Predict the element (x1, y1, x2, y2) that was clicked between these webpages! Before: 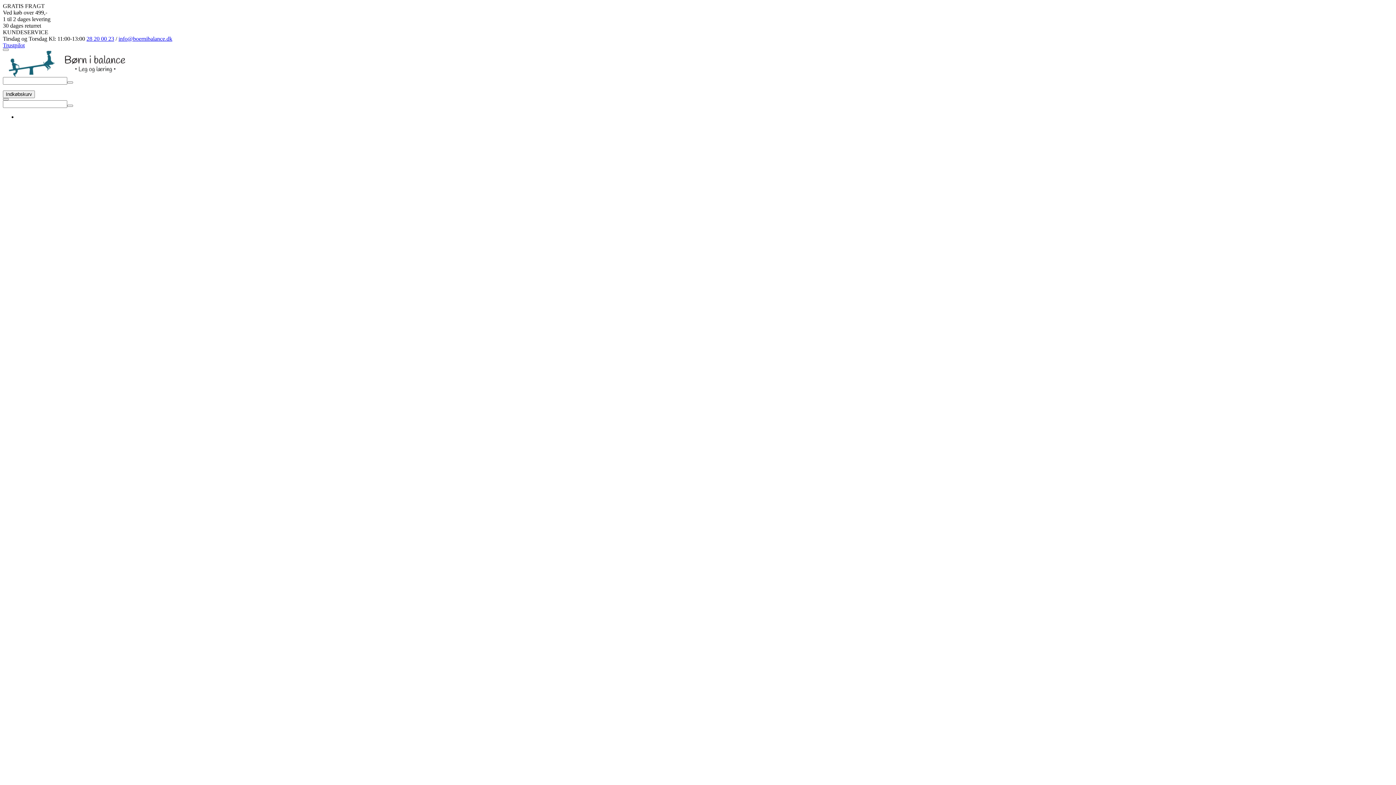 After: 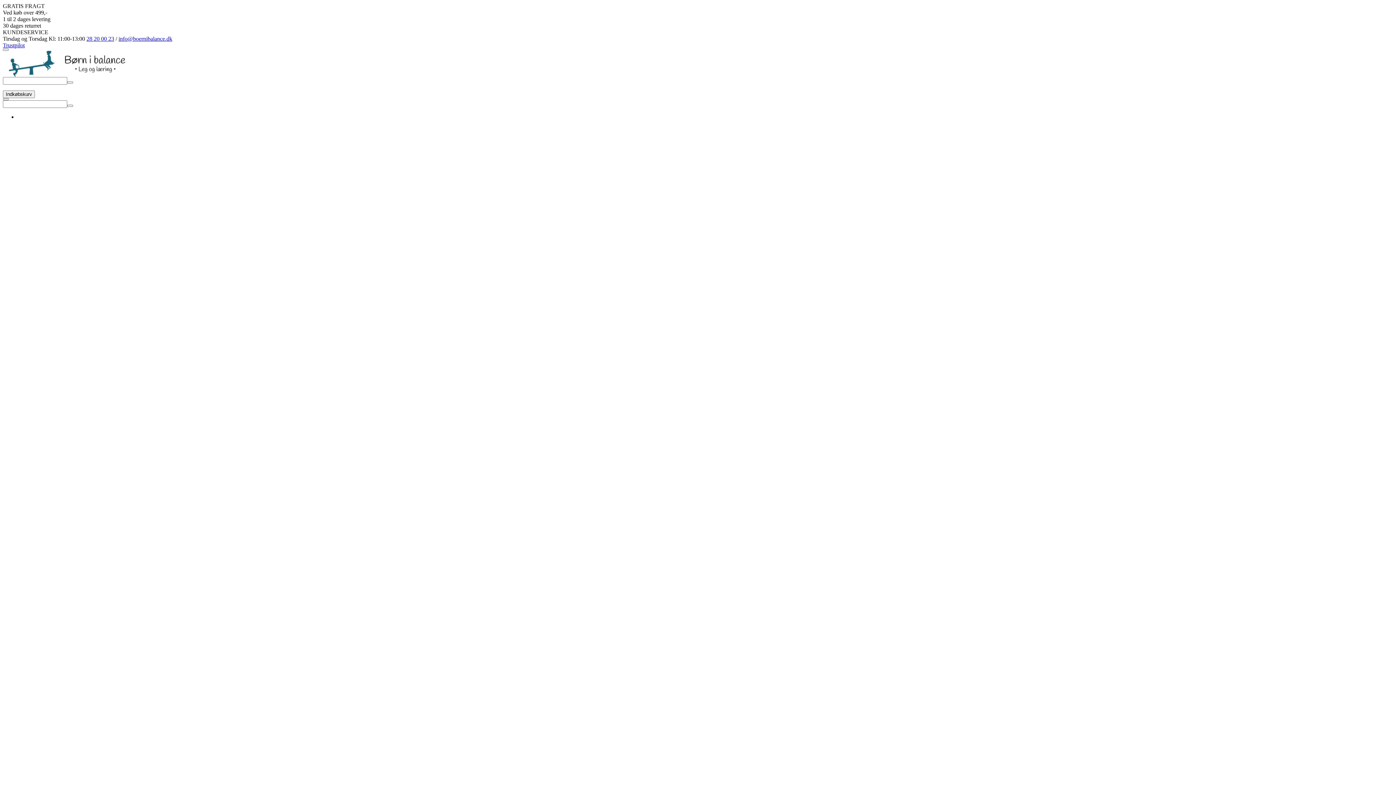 Action: label: 28 20 00 23 bbox: (86, 35, 114, 41)